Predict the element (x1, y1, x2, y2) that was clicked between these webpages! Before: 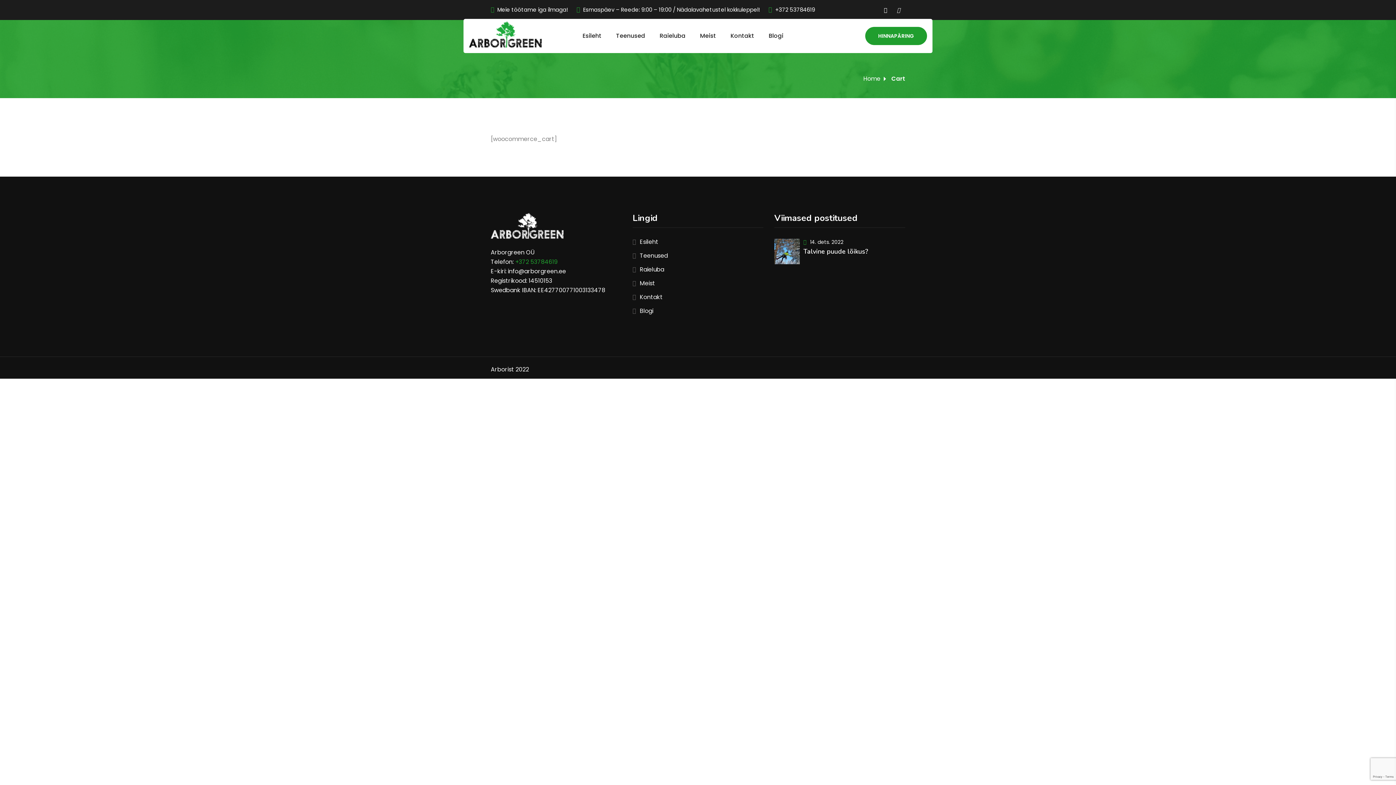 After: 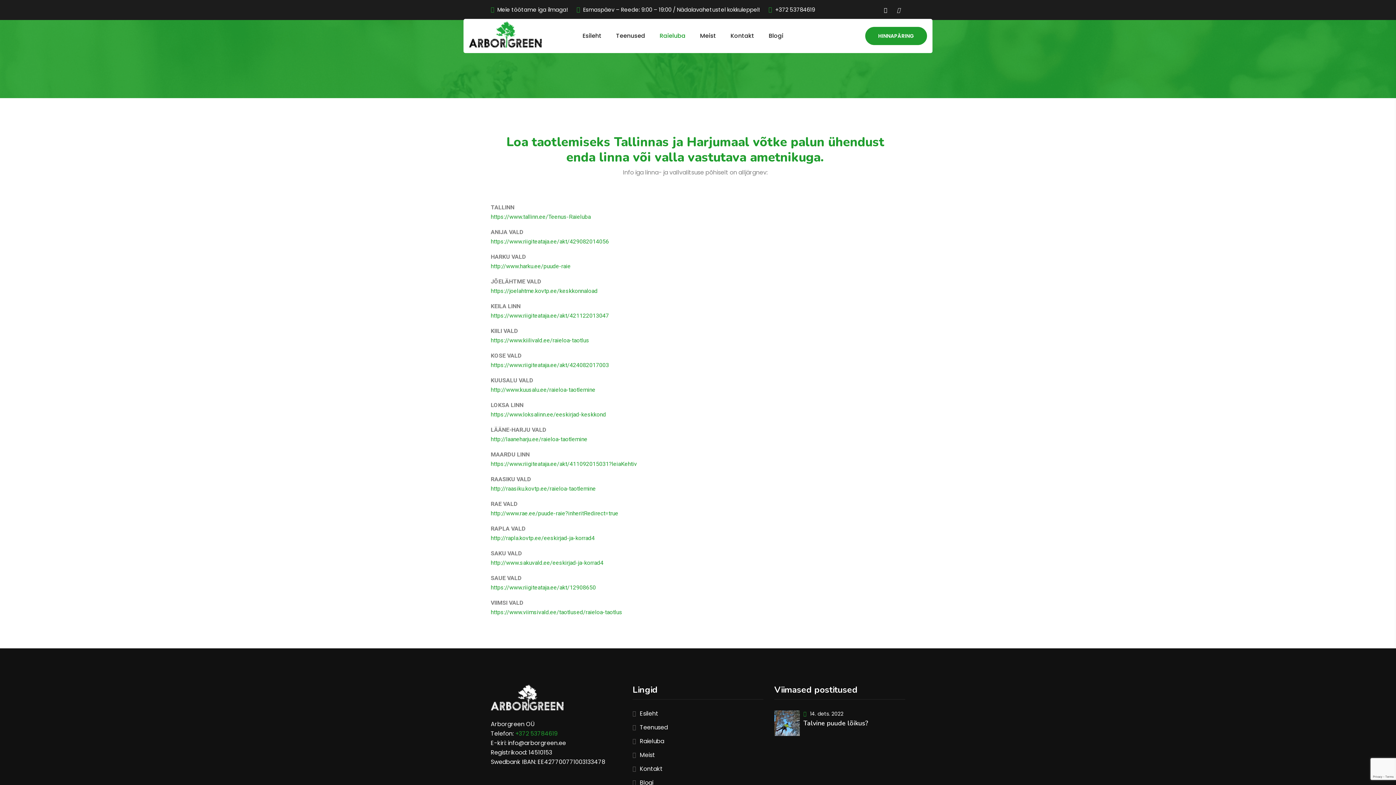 Action: bbox: (632, 265, 664, 274) label: Raieluba